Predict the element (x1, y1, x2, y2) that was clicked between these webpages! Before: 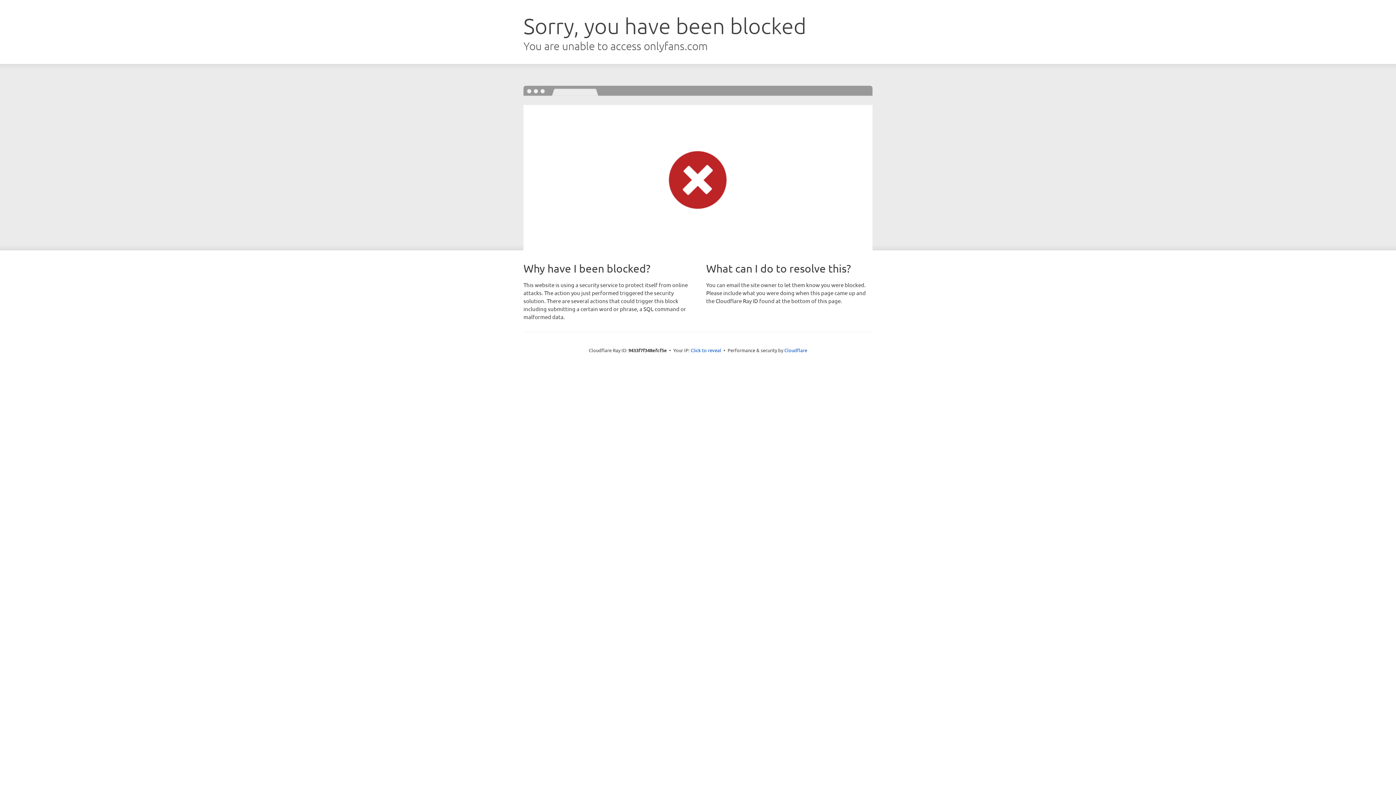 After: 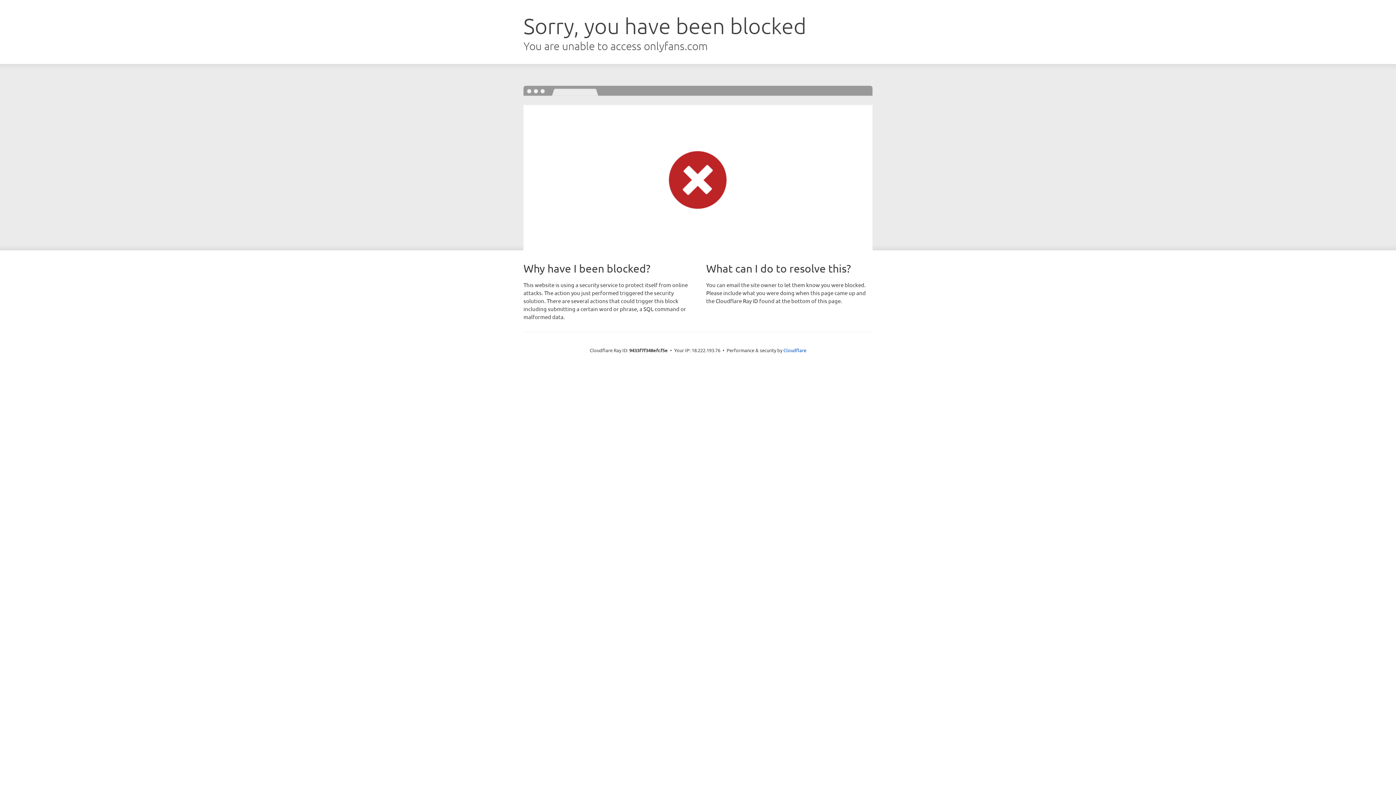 Action: label: Click to reveal bbox: (690, 346, 721, 353)